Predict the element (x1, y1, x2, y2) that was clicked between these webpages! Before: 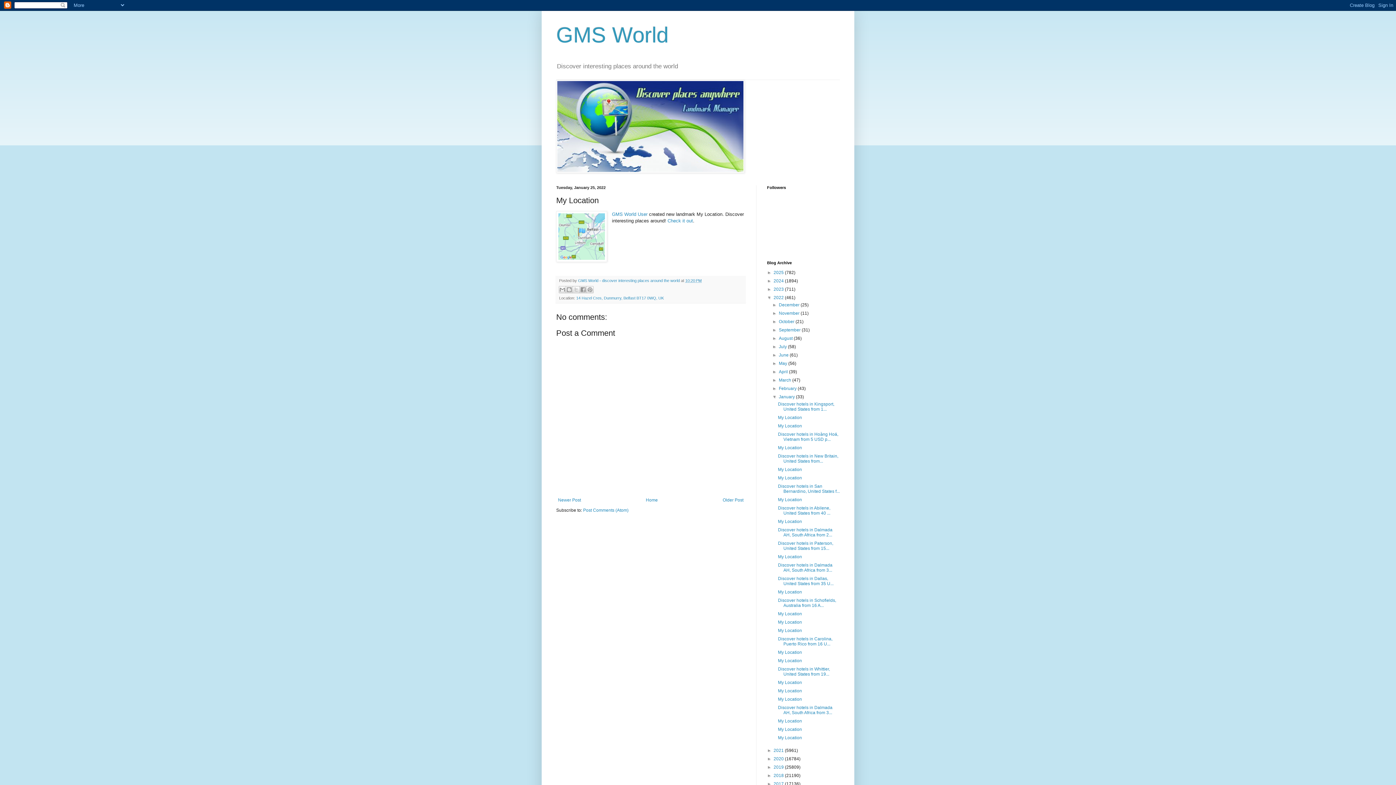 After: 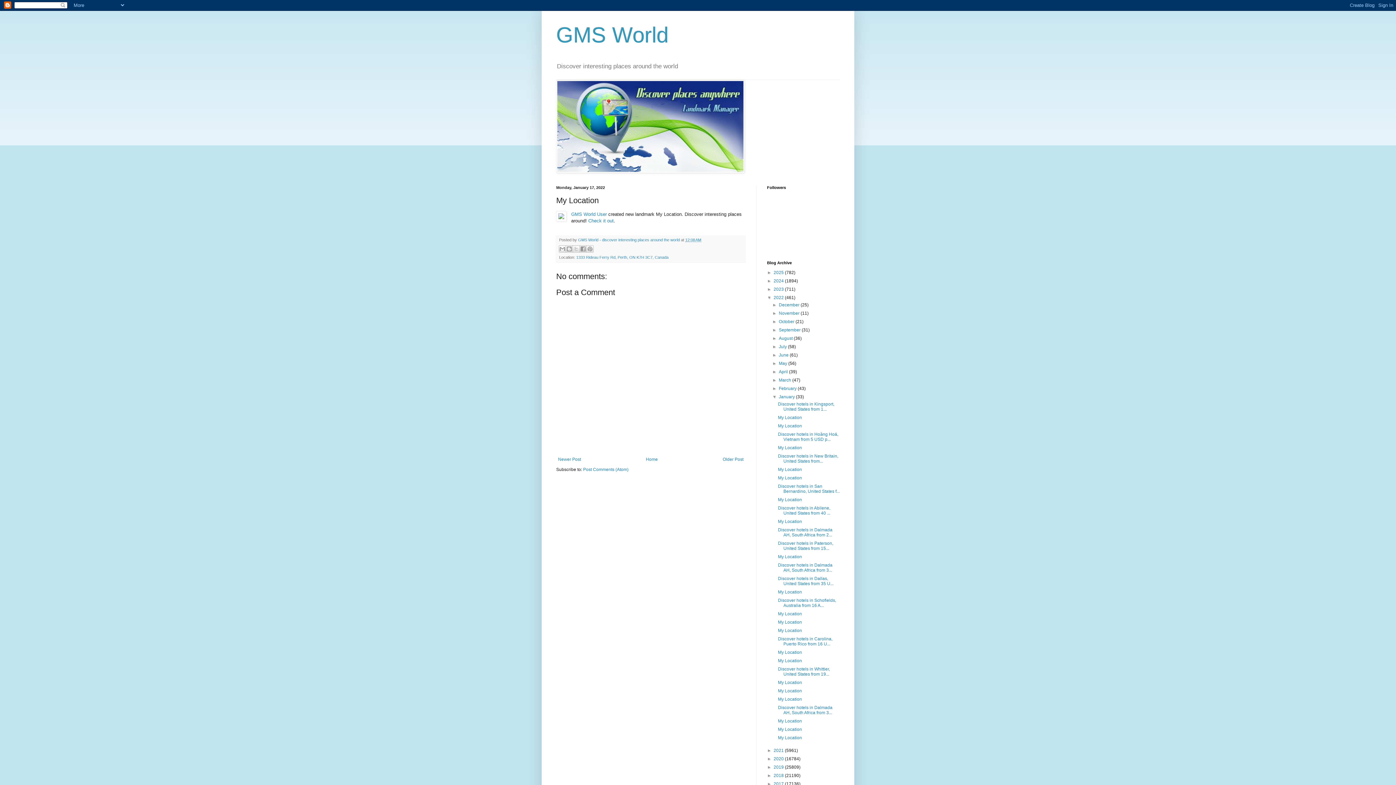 Action: bbox: (778, 620, 802, 625) label: My Location